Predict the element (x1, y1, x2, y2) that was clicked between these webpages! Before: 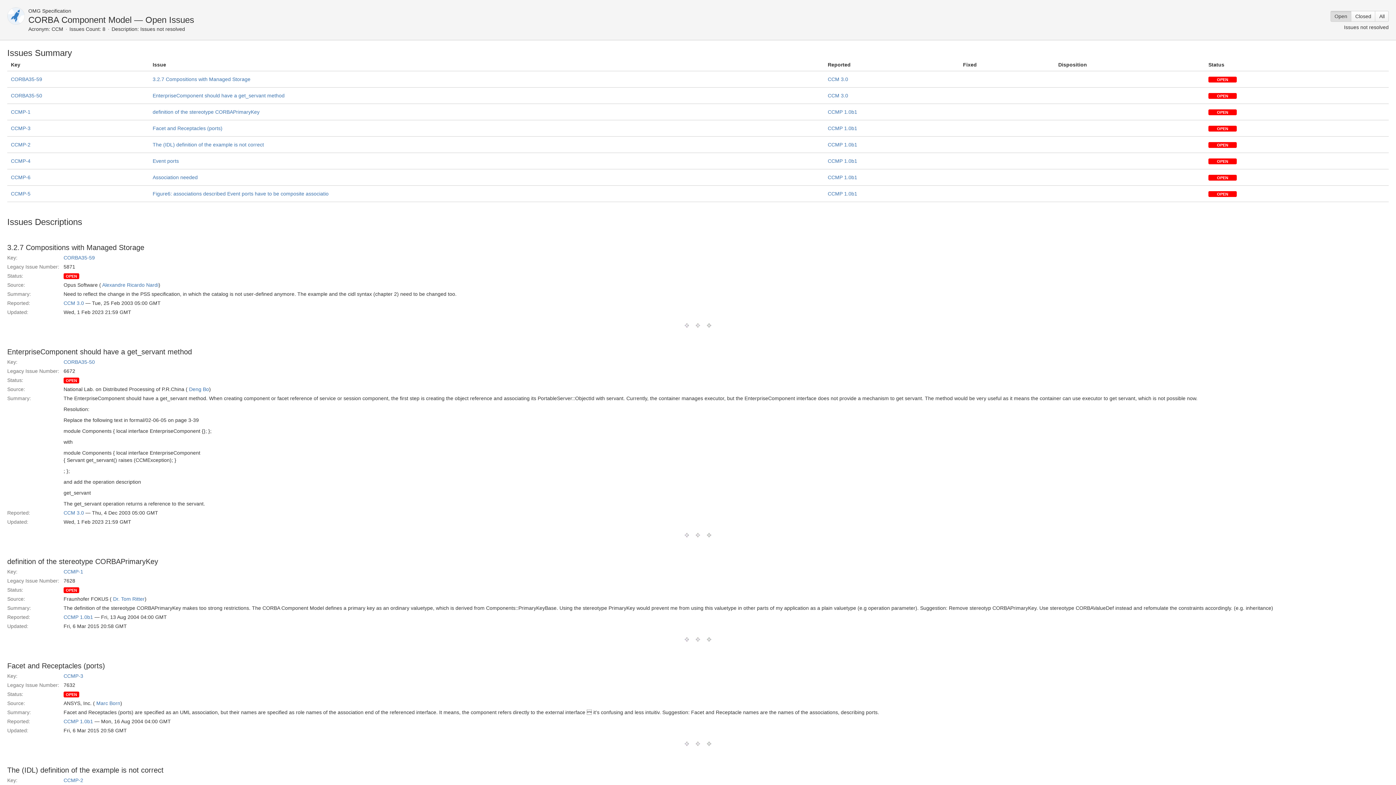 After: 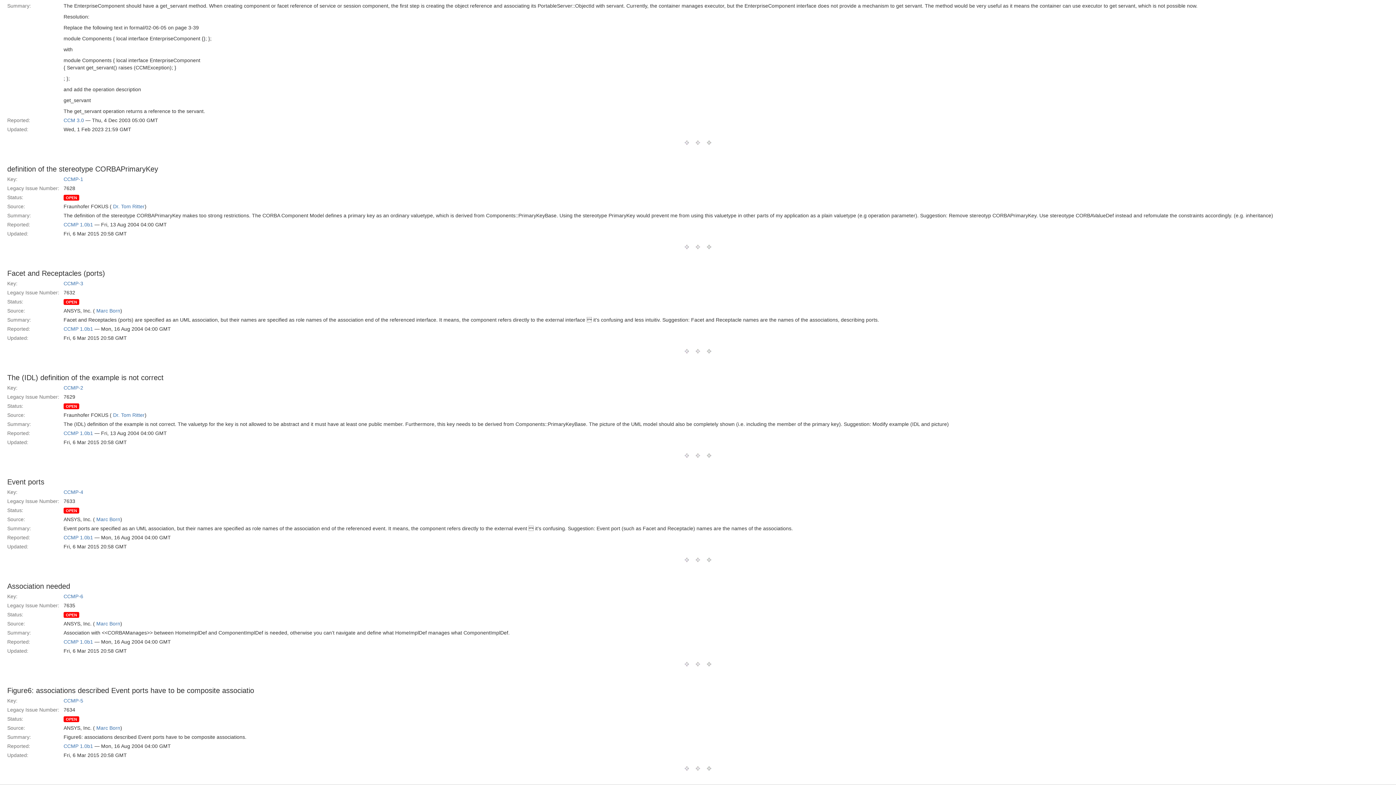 Action: label: The (IDL) definition of the example is not correct bbox: (152, 141, 264, 147)